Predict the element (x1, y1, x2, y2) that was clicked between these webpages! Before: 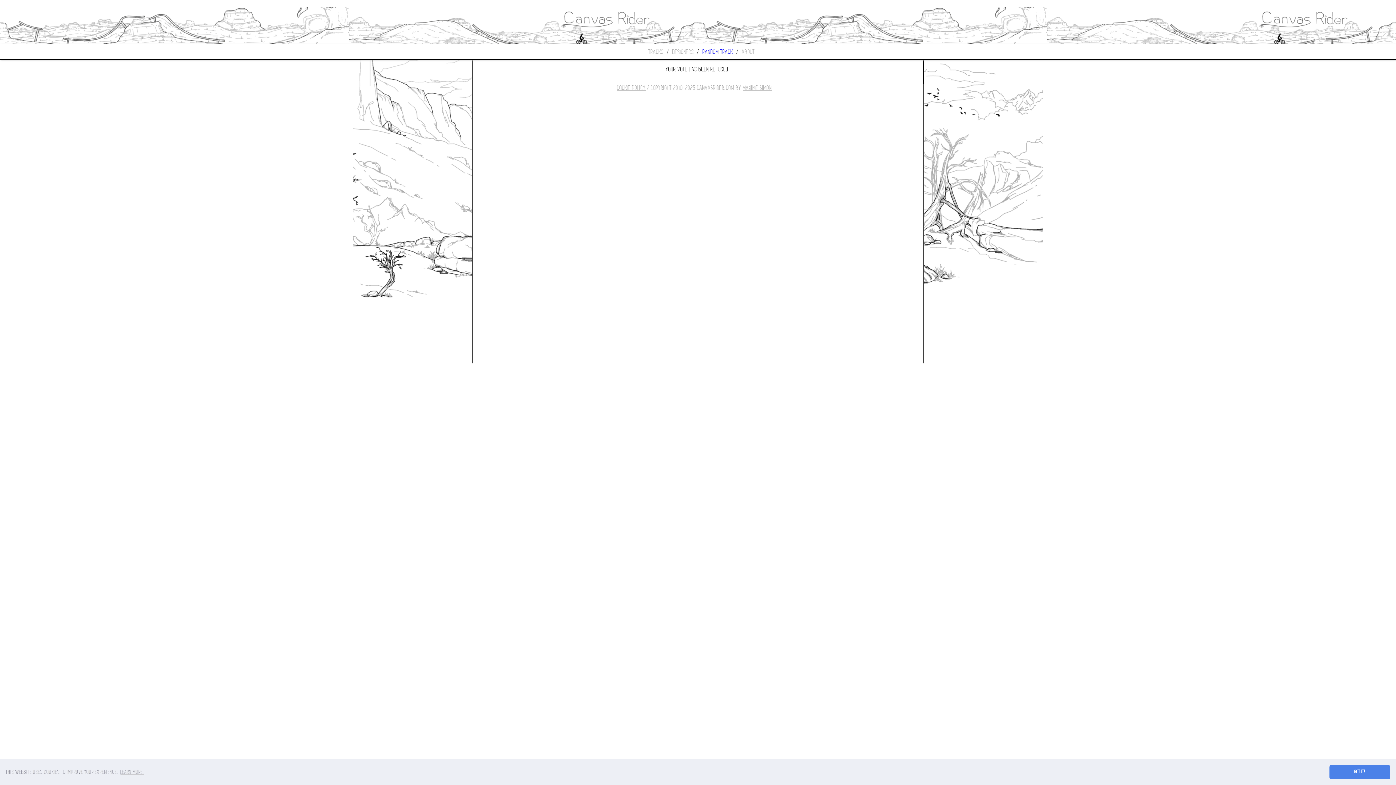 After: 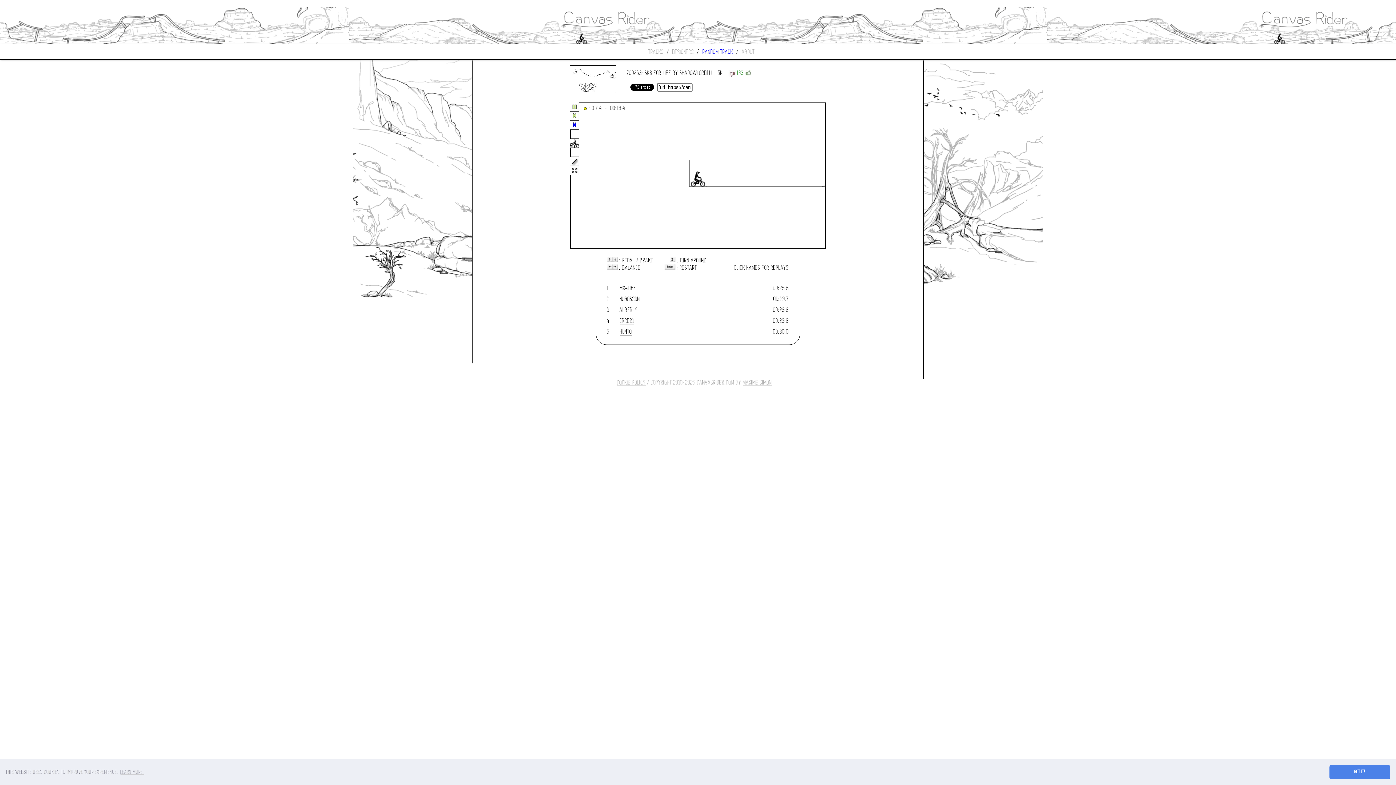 Action: bbox: (702, 48, 733, 55) label: RANDOM TRACK